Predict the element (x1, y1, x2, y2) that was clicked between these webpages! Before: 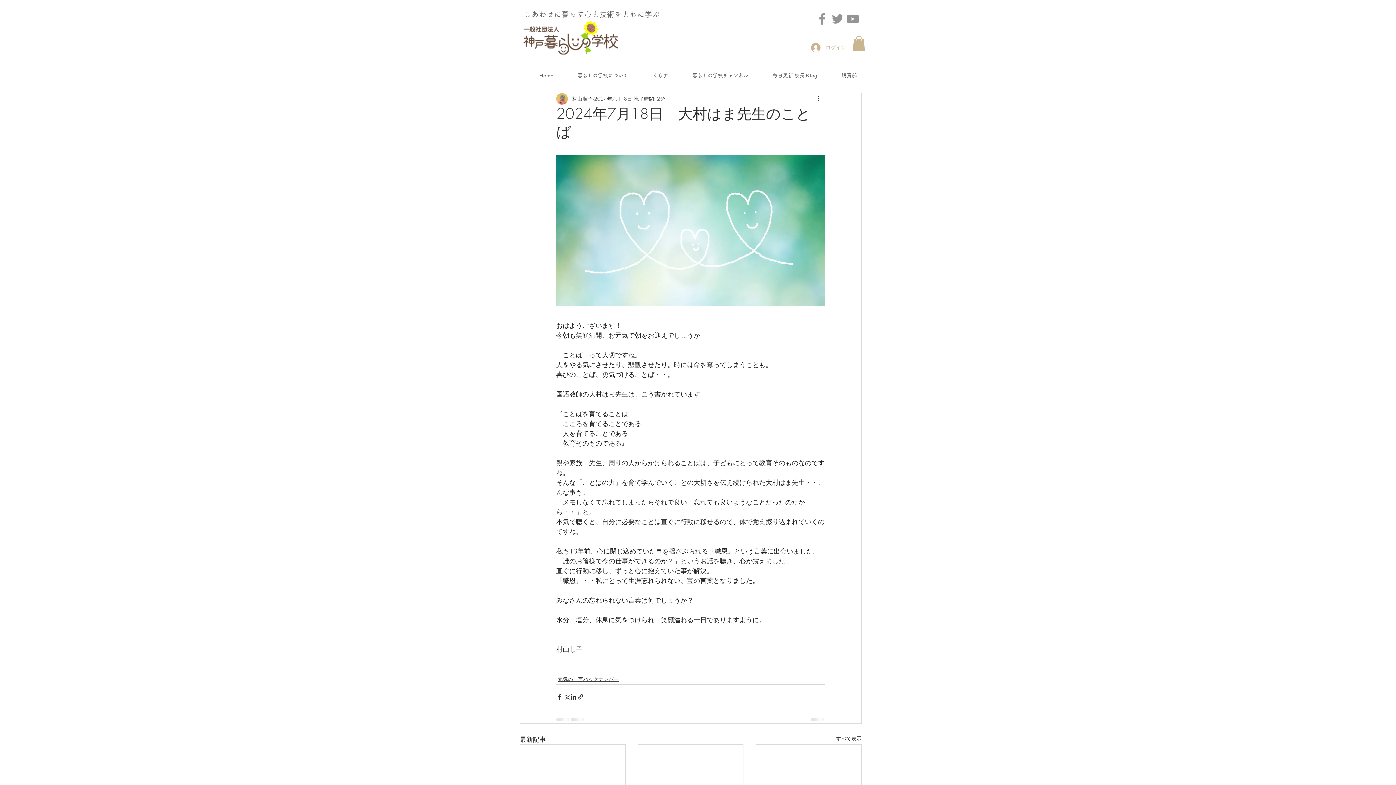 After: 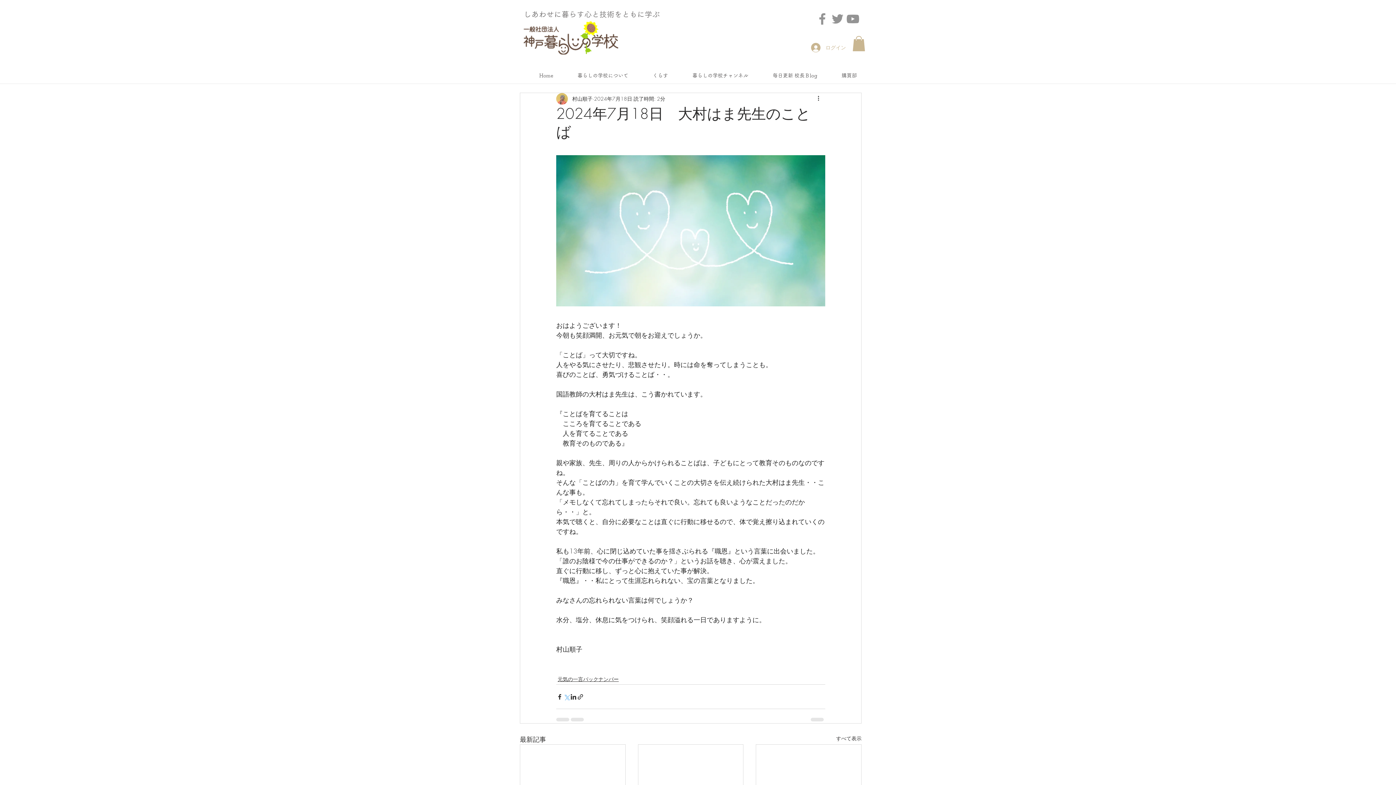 Action: label: X（Twitter）でシェア bbox: (563, 693, 570, 700)